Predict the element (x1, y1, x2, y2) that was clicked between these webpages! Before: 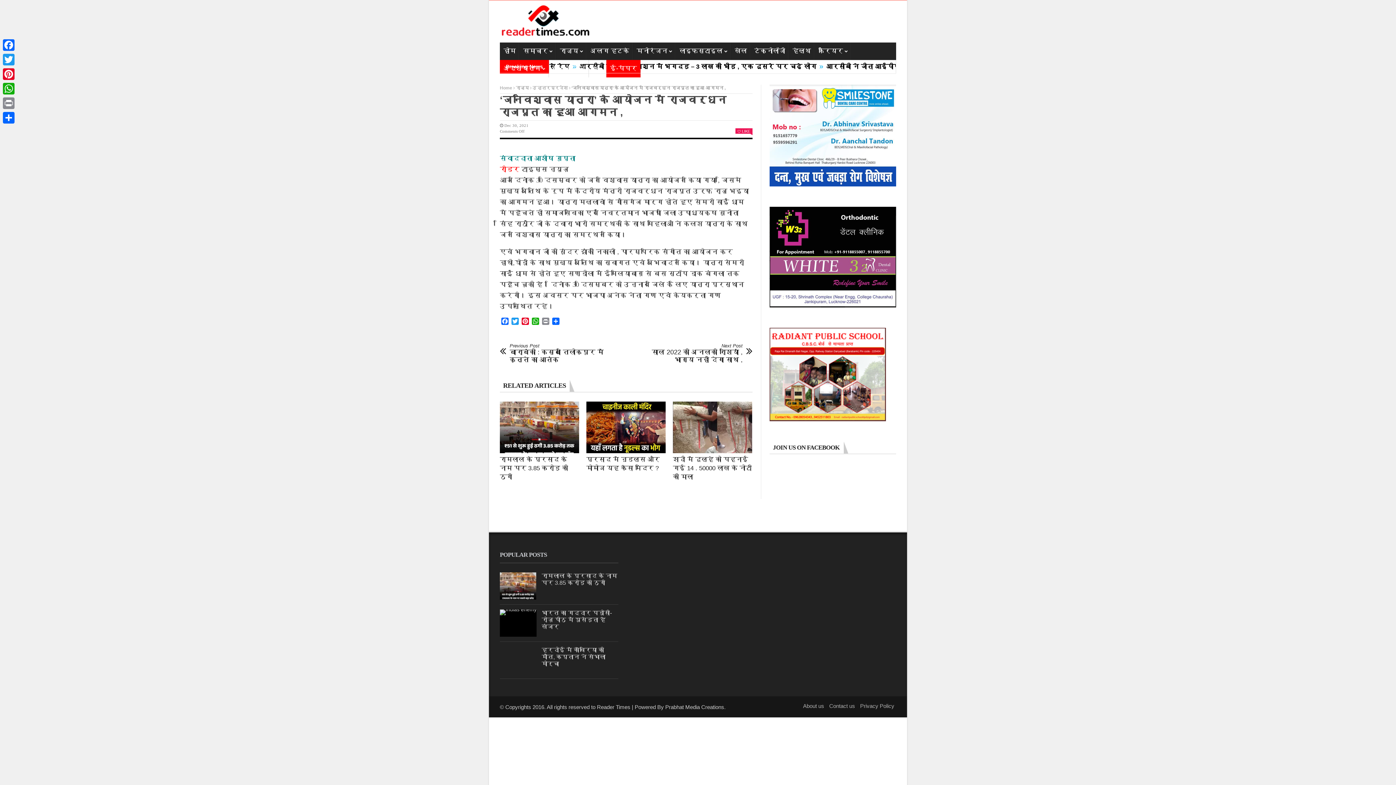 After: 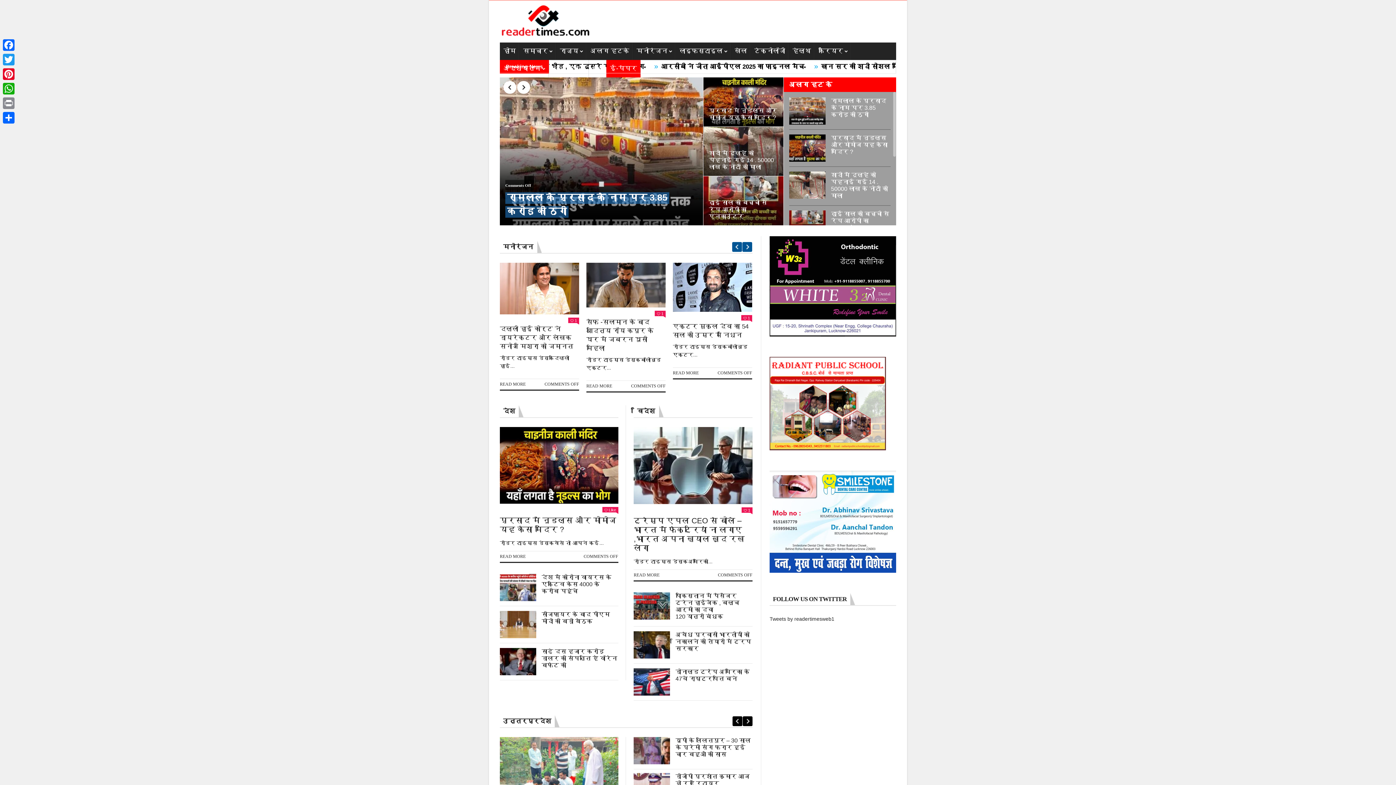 Action: bbox: (500, 32, 590, 37)